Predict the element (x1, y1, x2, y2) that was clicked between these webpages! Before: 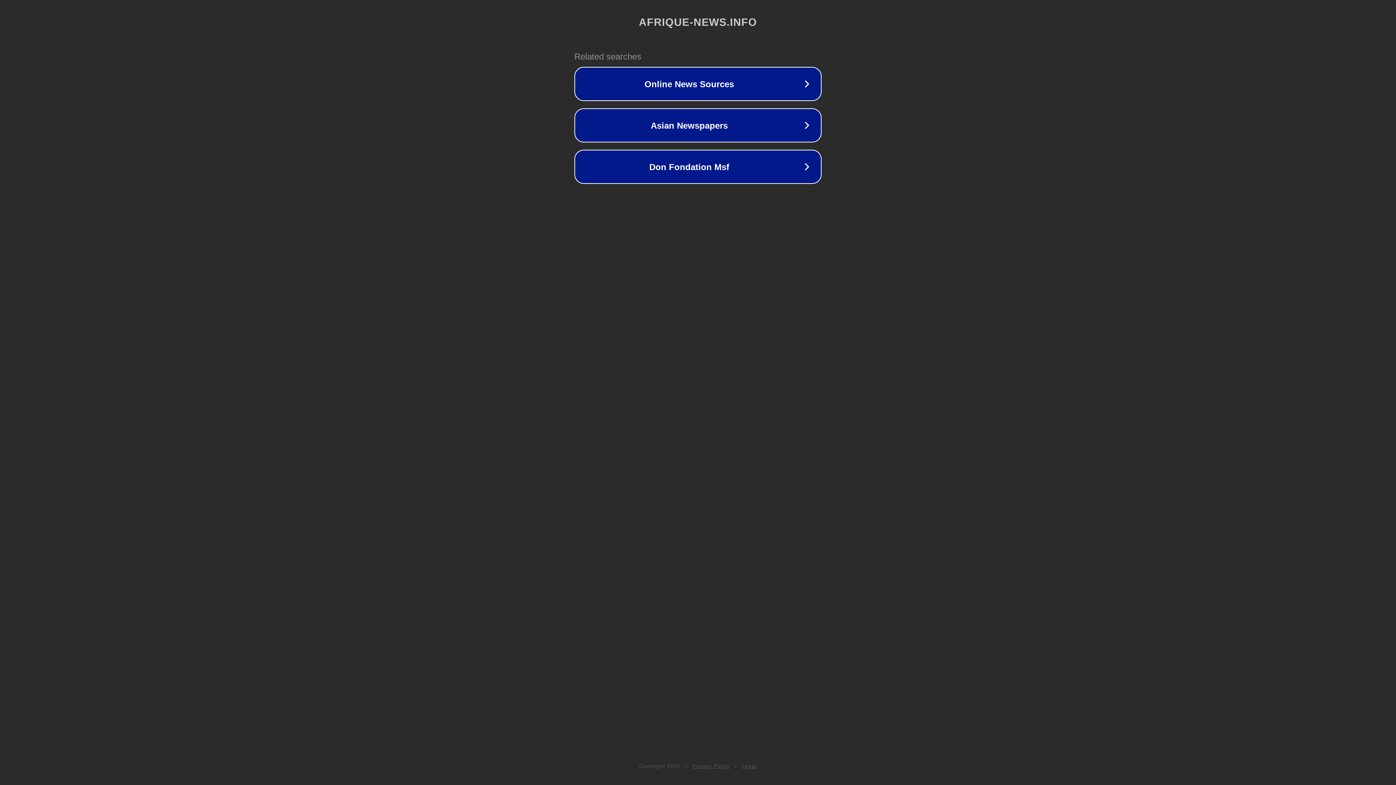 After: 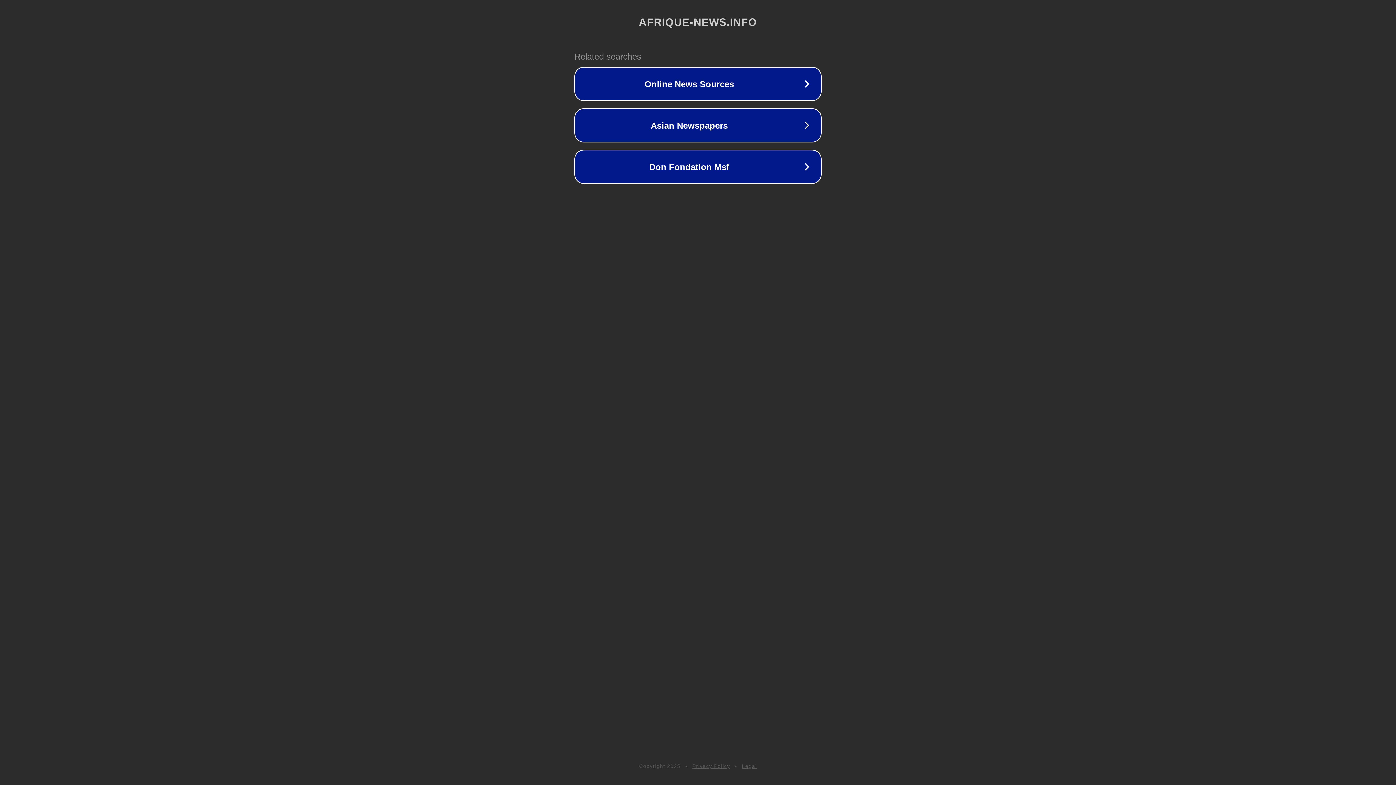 Action: bbox: (742, 763, 757, 769) label: Legal